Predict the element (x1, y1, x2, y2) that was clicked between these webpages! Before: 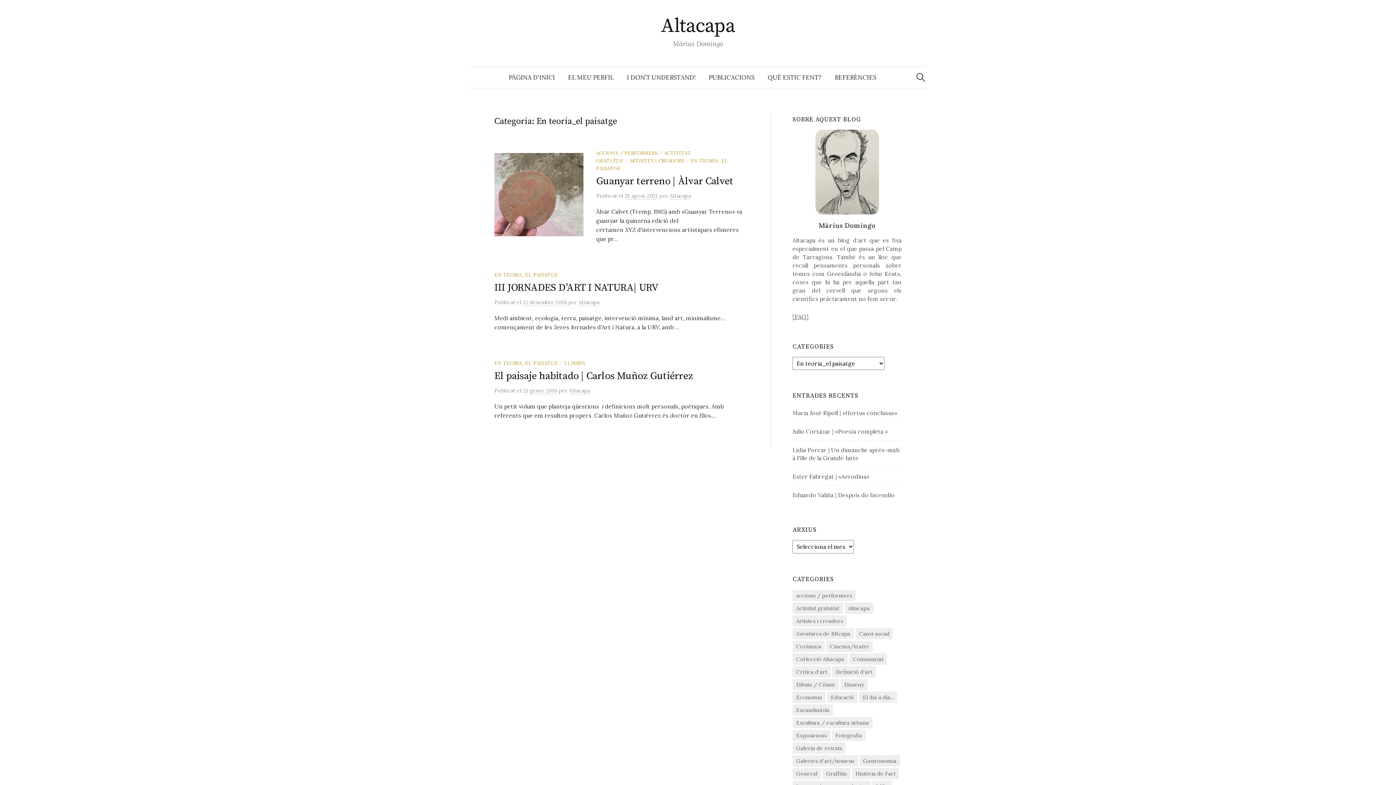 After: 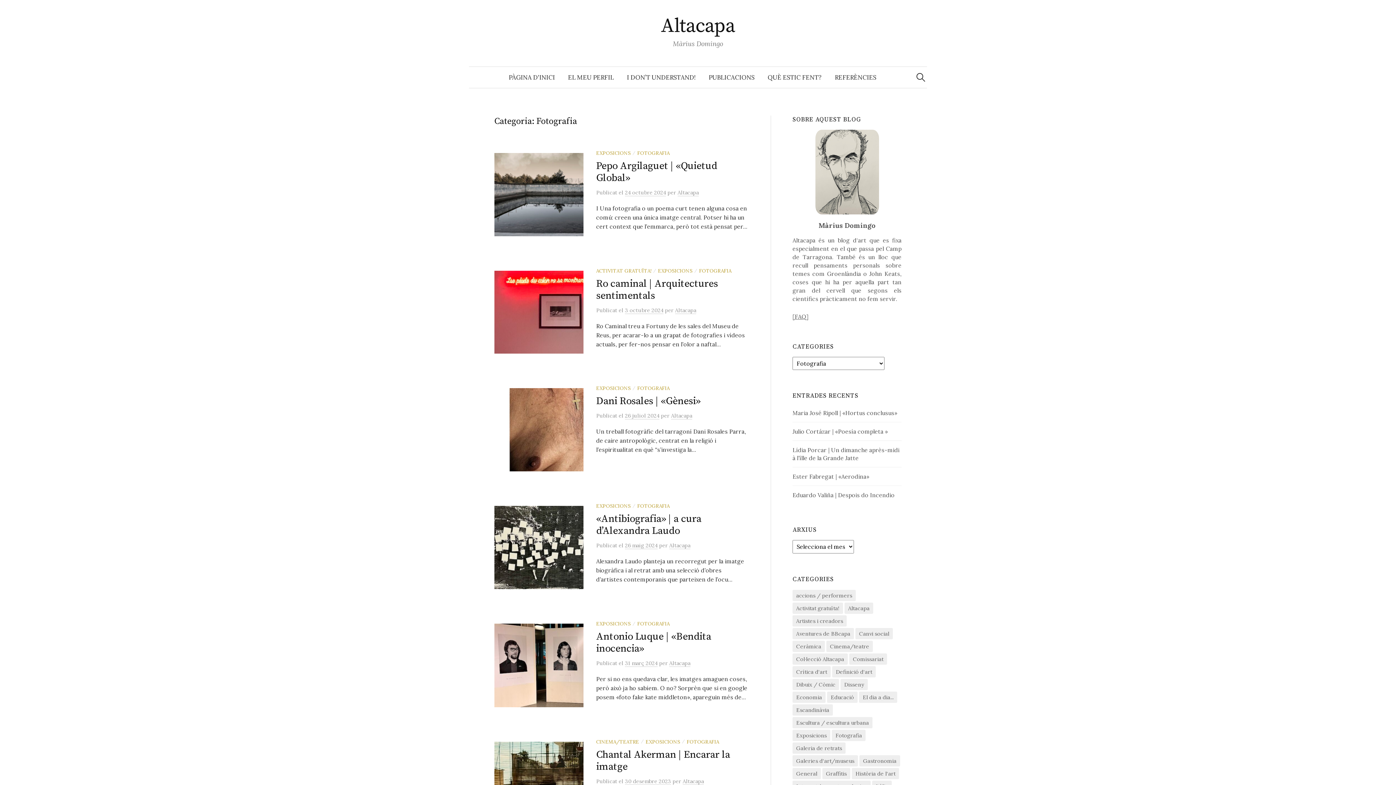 Action: bbox: (832, 730, 865, 741) label: Fotografia (158 elements)